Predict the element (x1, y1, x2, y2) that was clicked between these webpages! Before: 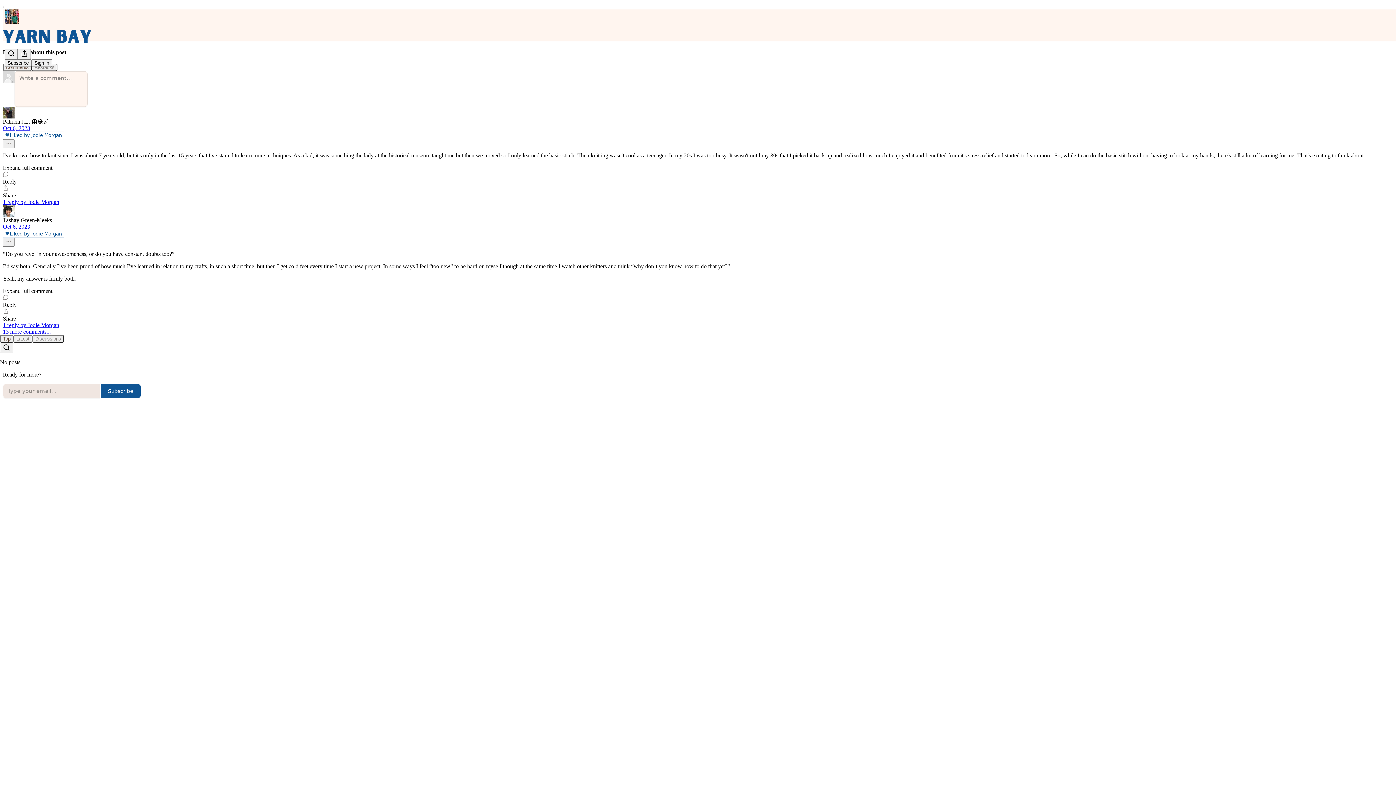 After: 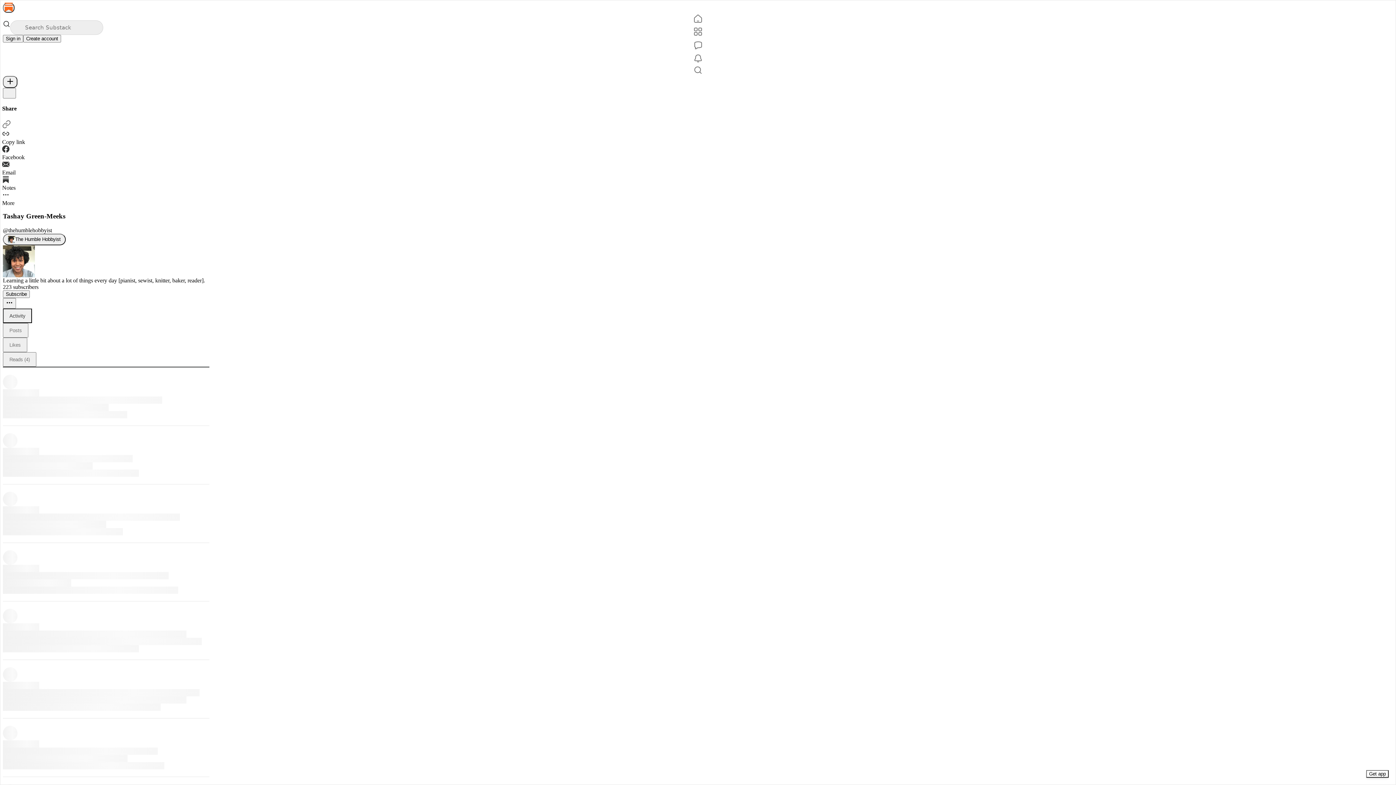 Action: label: Tashay Green-Meeks bbox: (2, 216, 52, 223)